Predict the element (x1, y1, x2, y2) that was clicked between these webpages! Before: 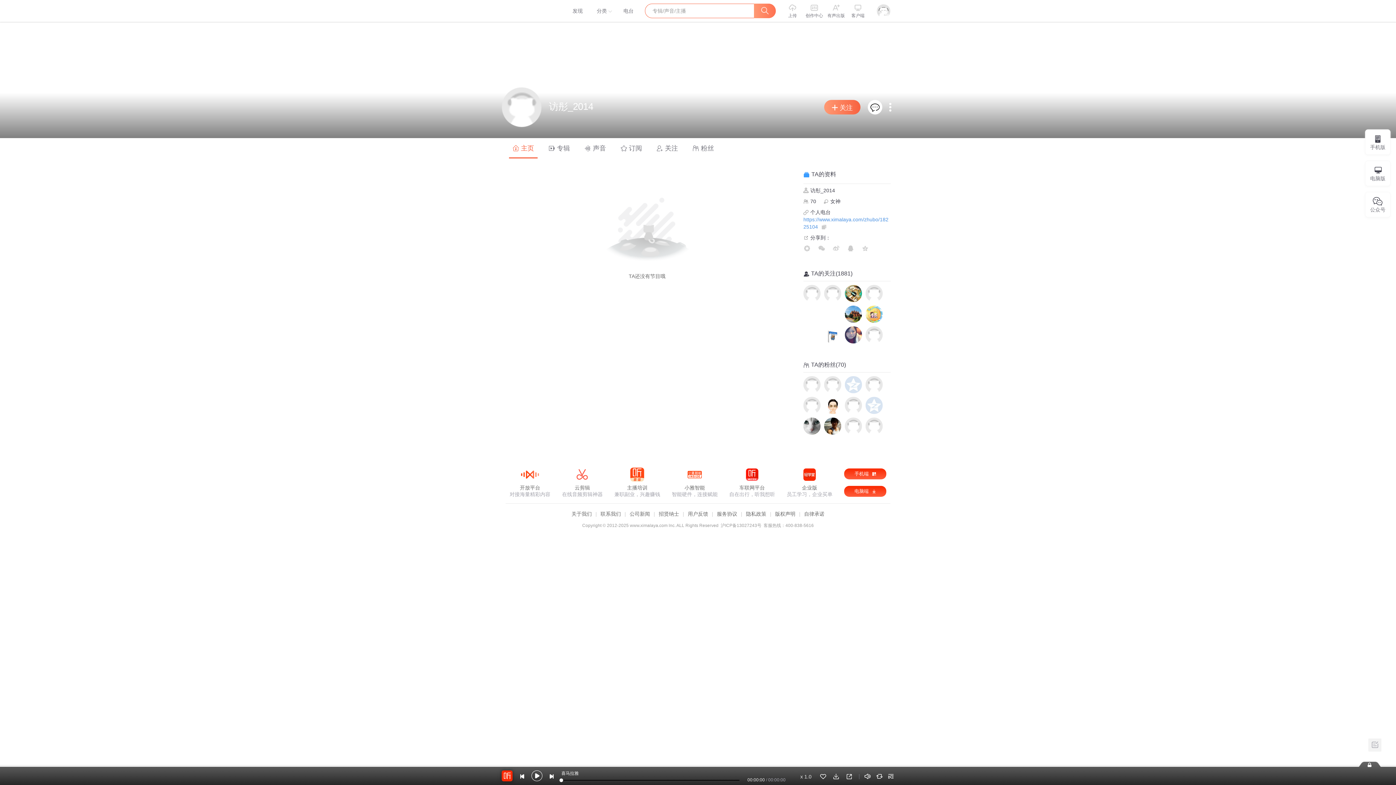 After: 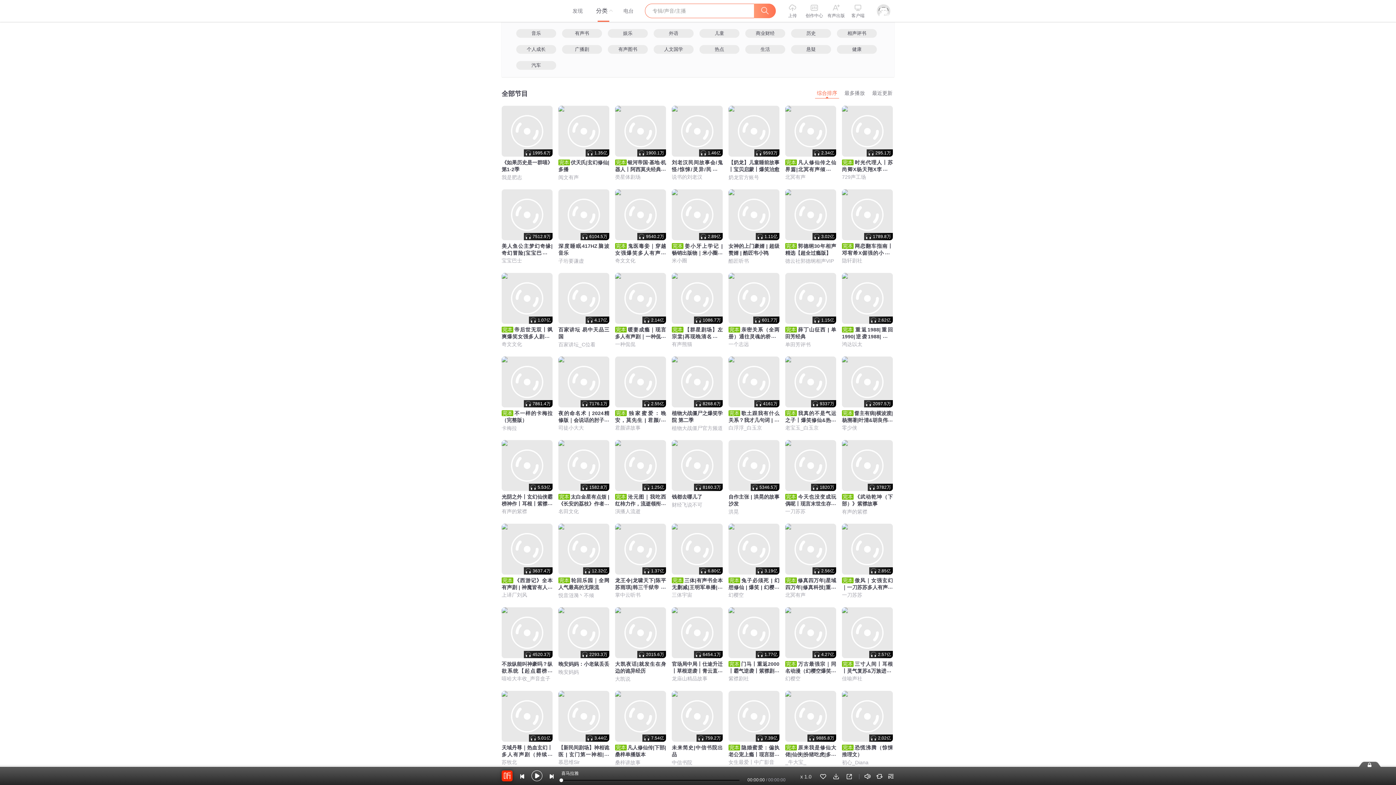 Action: bbox: (592, 0, 614, 21) label: 分类